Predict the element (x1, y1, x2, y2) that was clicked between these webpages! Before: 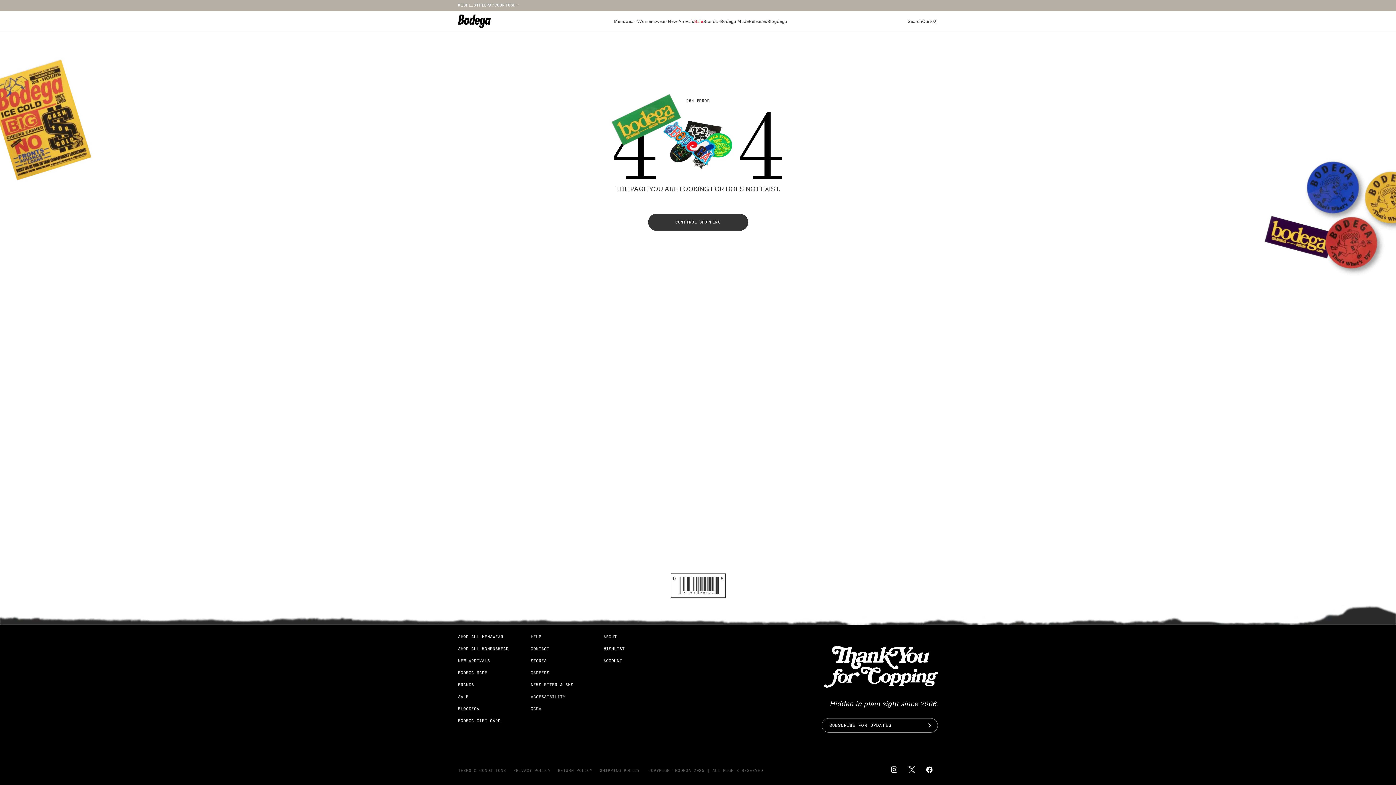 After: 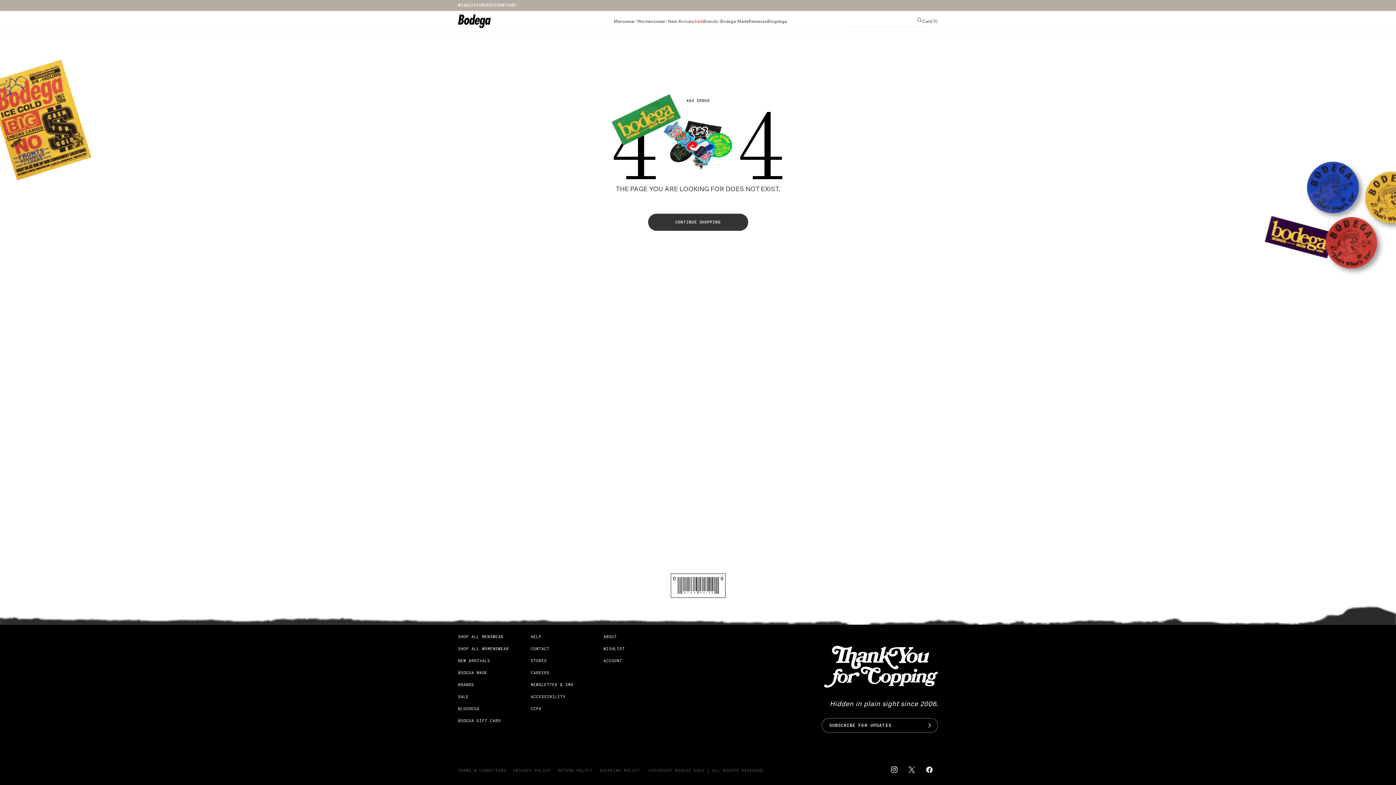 Action: label: Search bbox: (907, 13, 922, 29)